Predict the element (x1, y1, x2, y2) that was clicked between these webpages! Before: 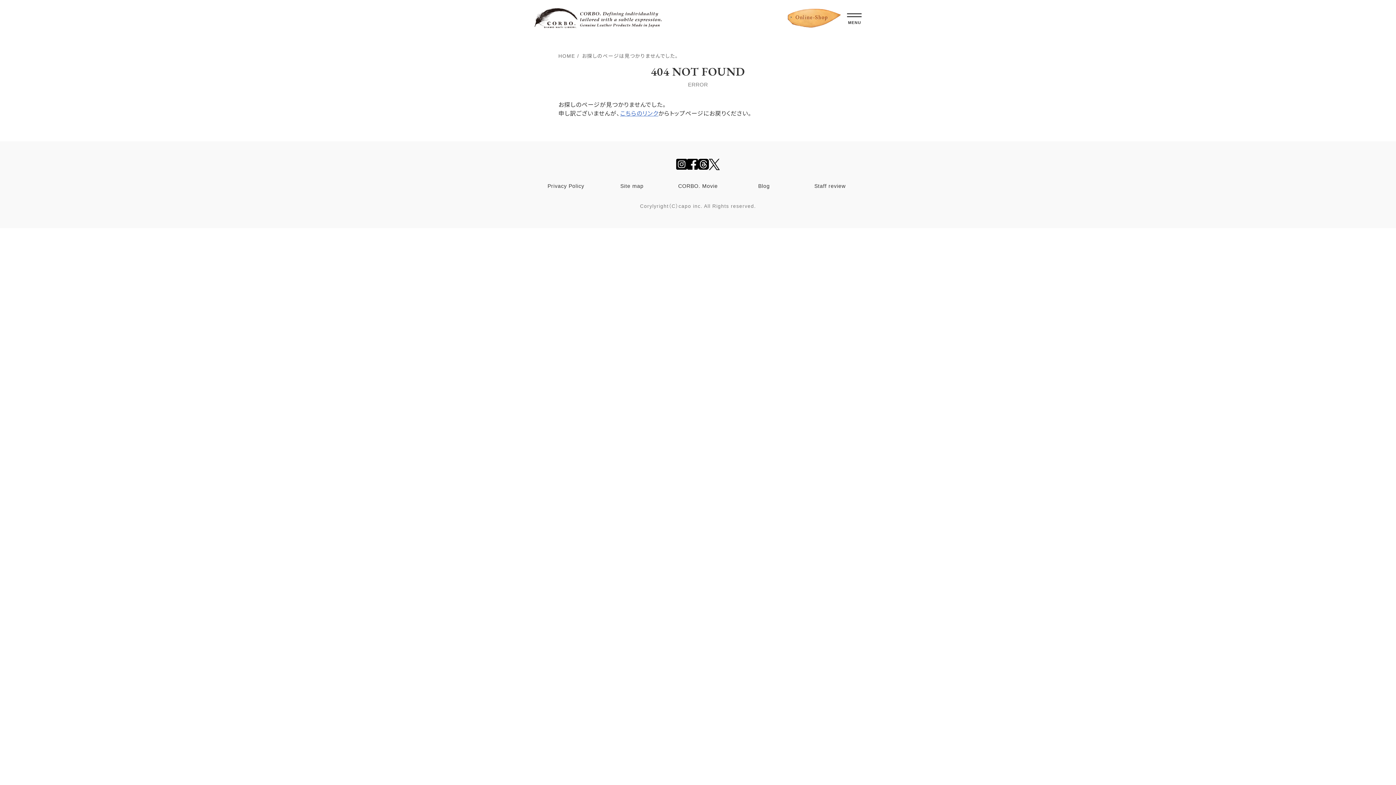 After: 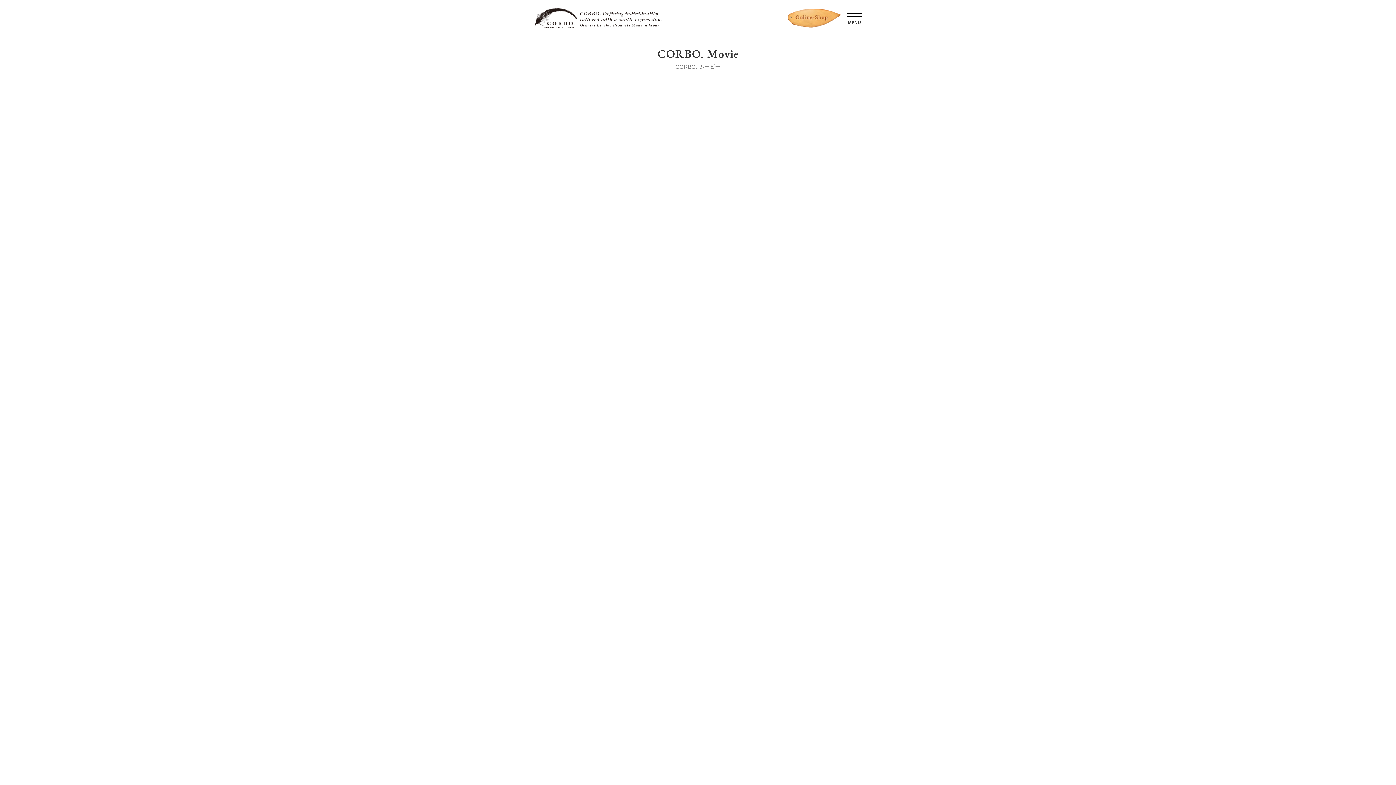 Action: label: CORBO. Movie bbox: (678, 183, 717, 188)